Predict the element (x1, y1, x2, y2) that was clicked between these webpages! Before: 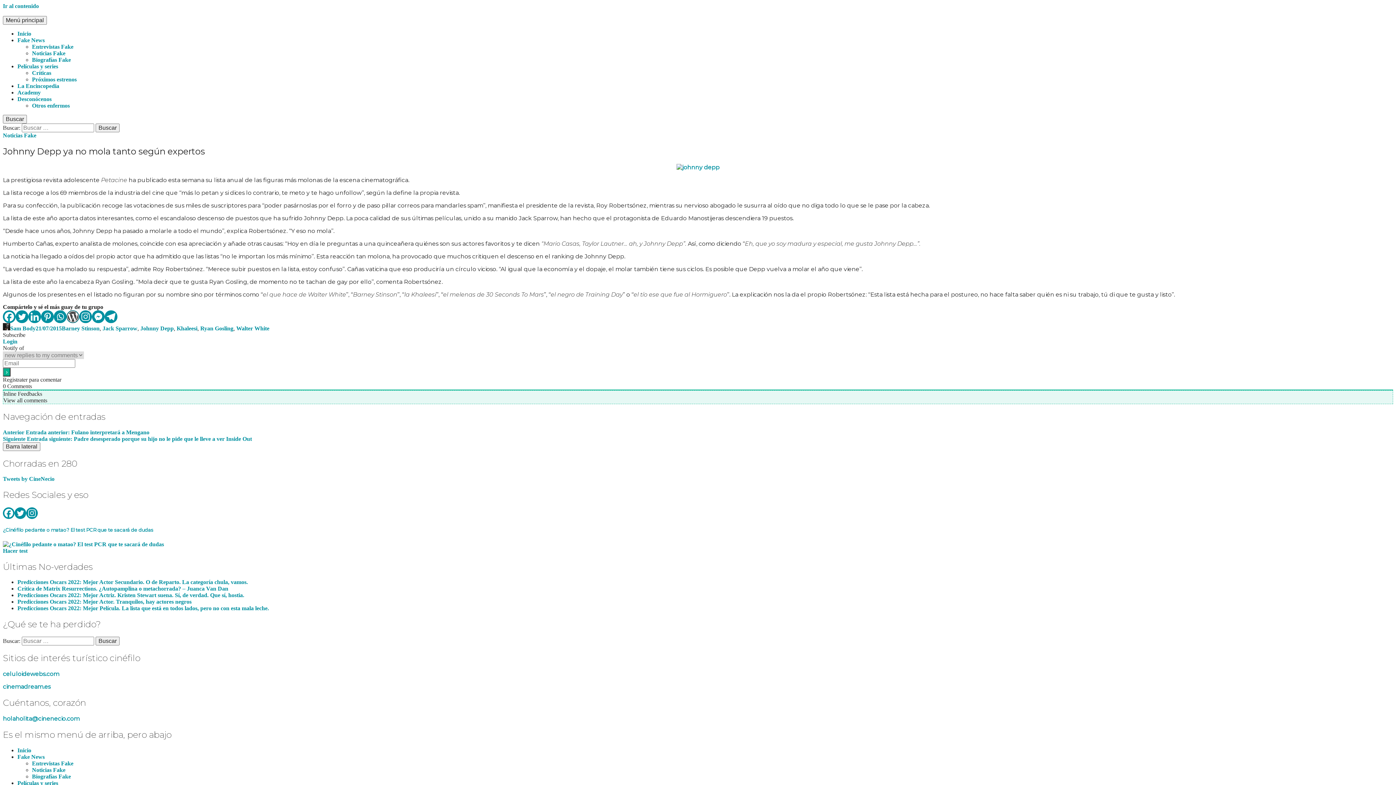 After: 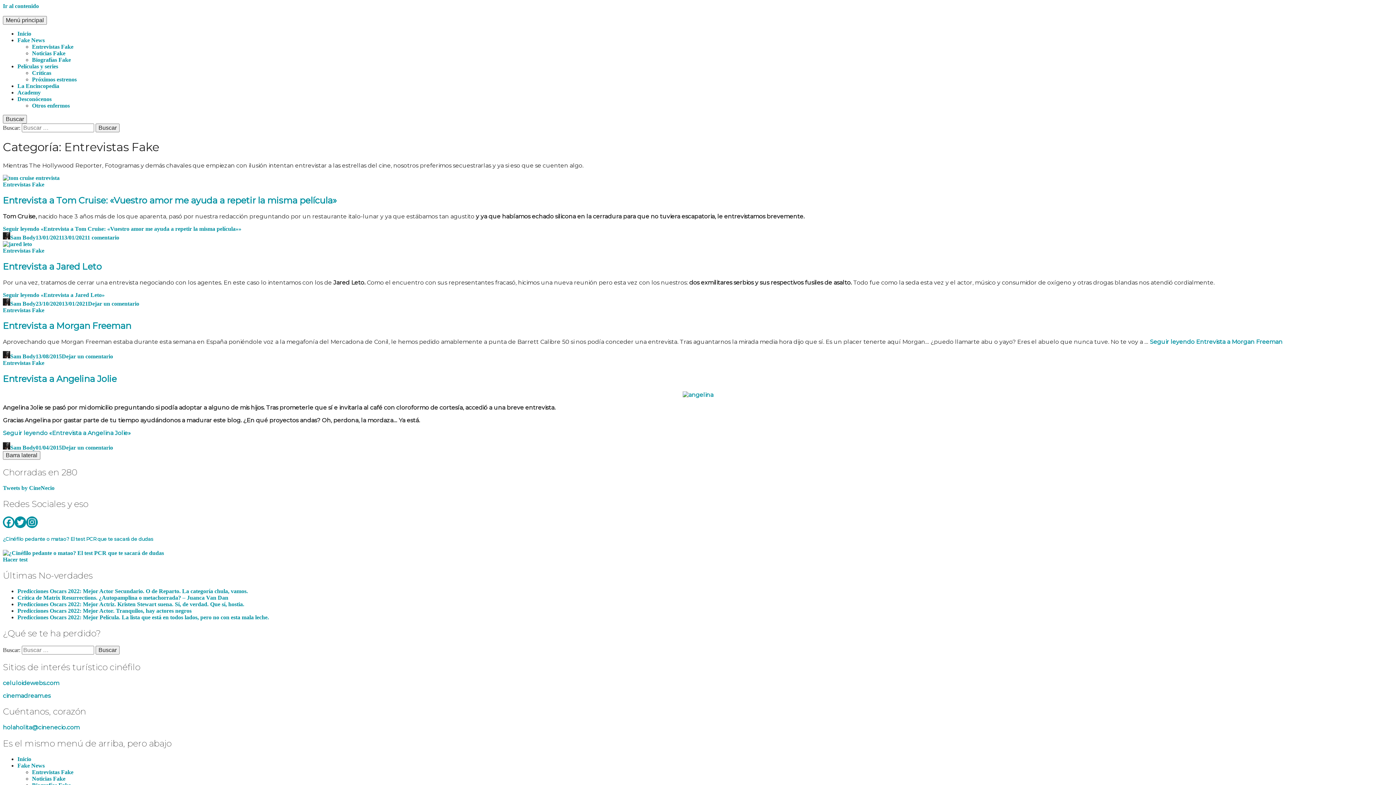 Action: label: Entrevistas Fake bbox: (32, 43, 73, 49)